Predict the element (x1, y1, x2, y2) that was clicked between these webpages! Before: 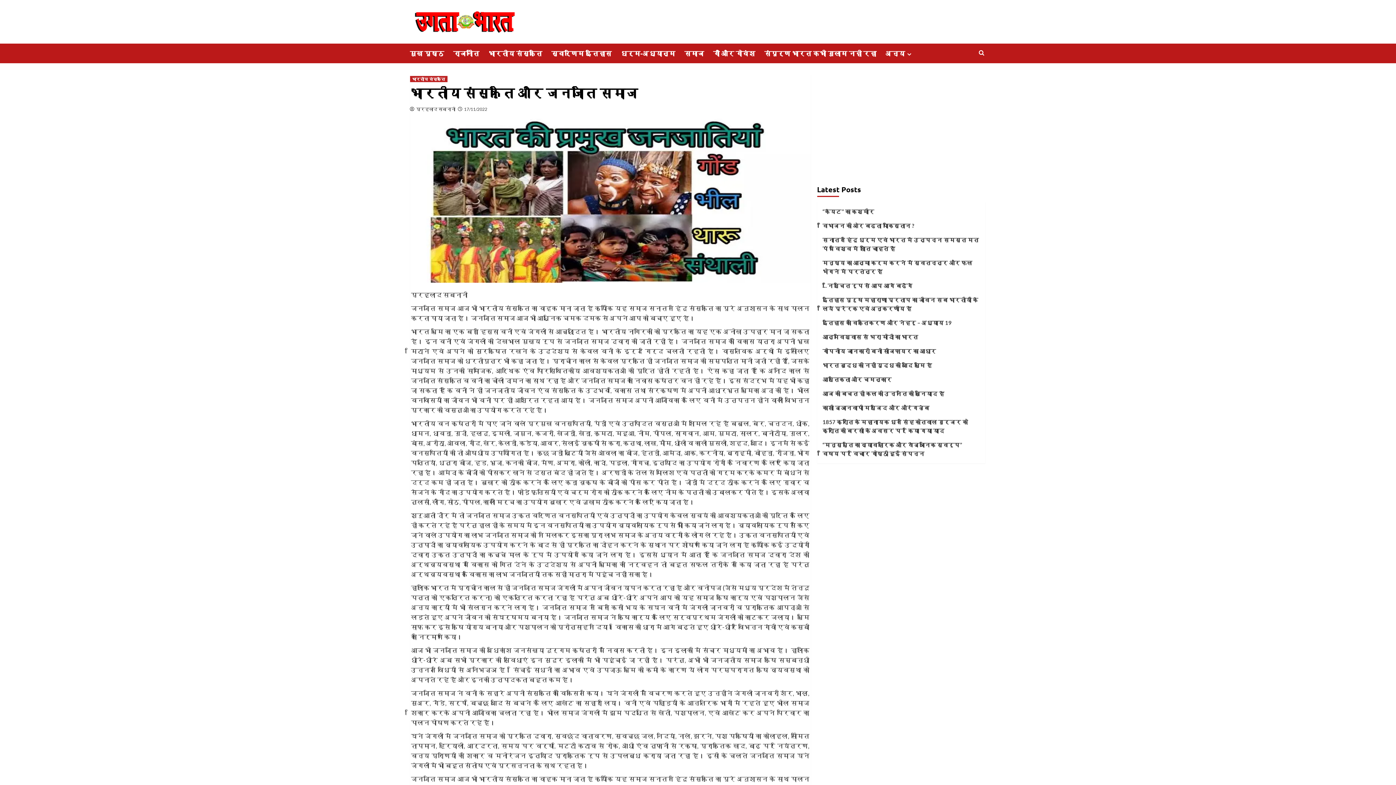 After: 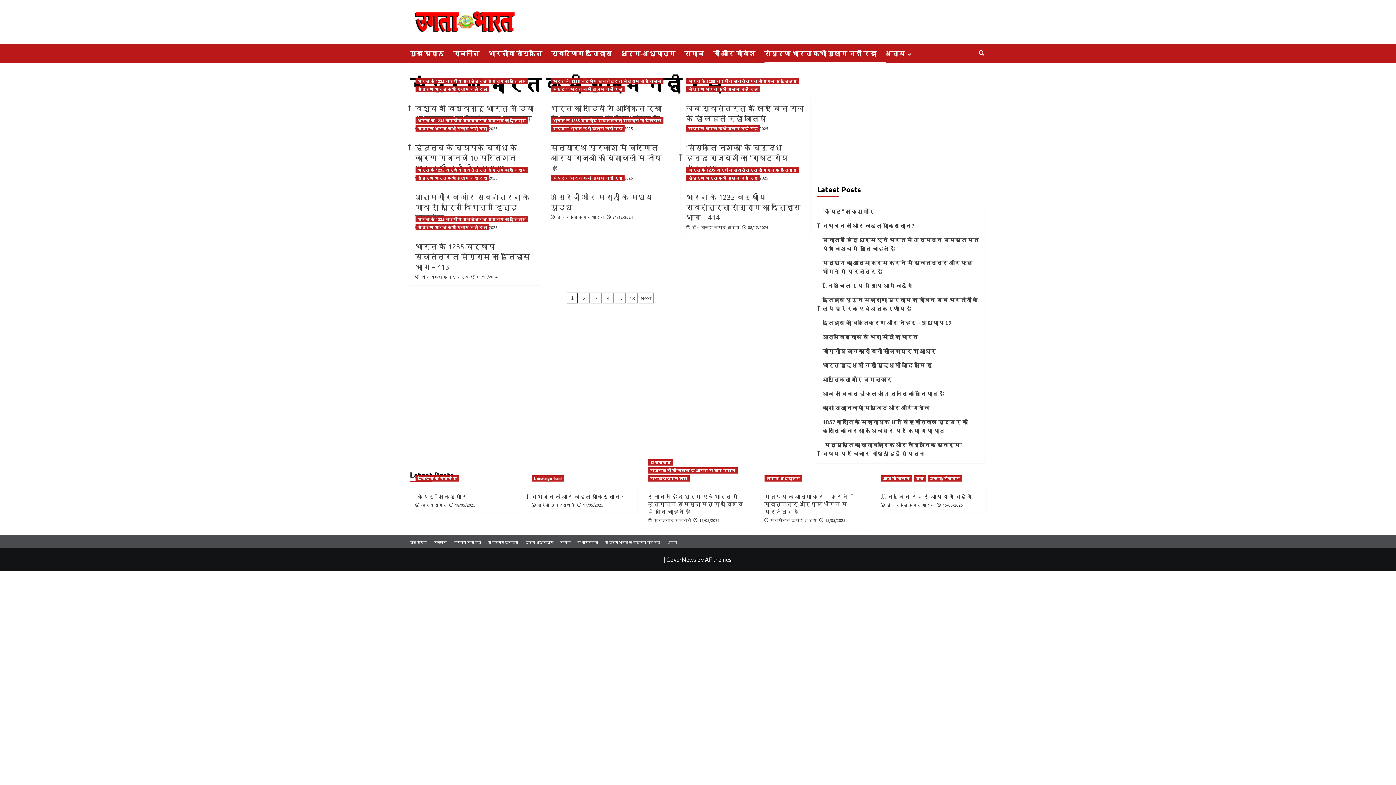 Action: label: संपूर्ण भारत कभी गुलाम नही रहा bbox: (764, 43, 885, 63)